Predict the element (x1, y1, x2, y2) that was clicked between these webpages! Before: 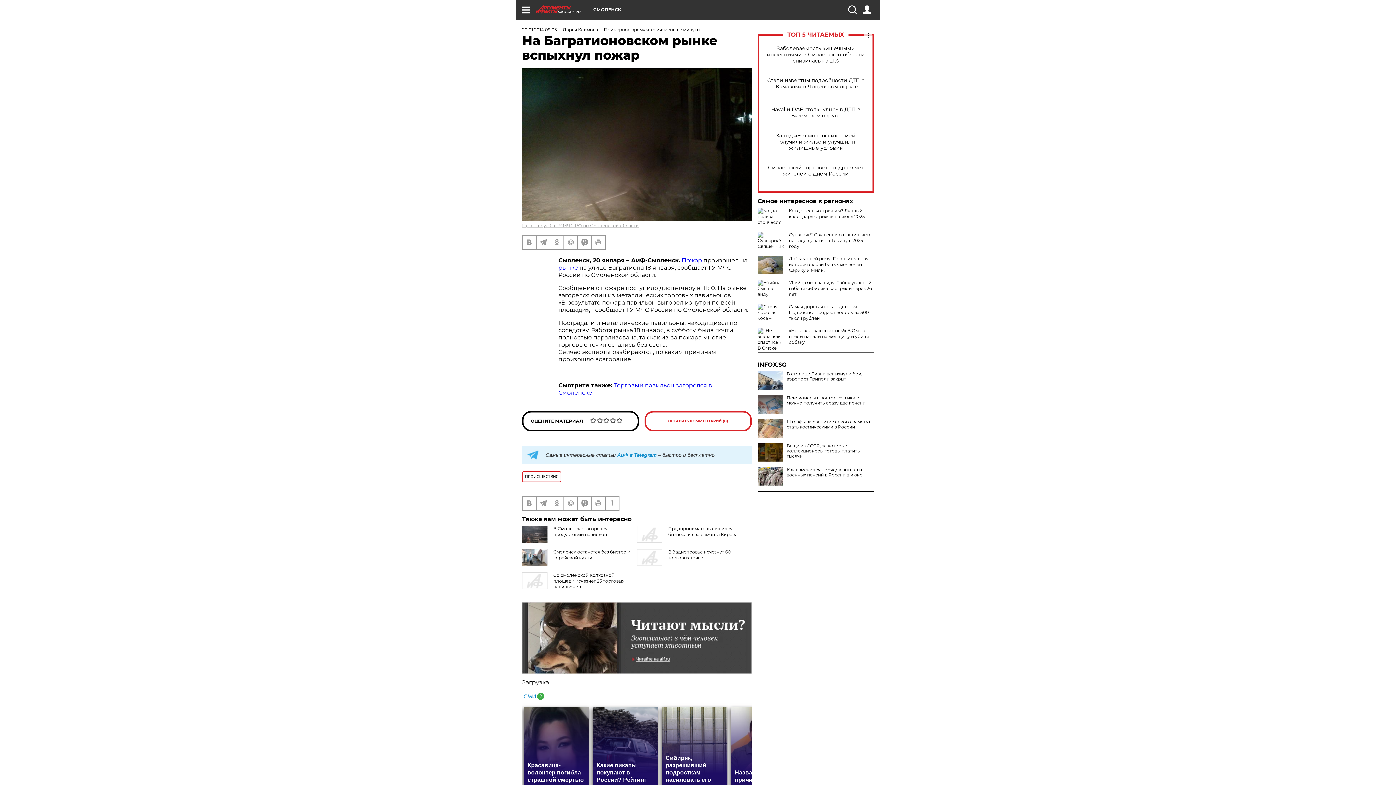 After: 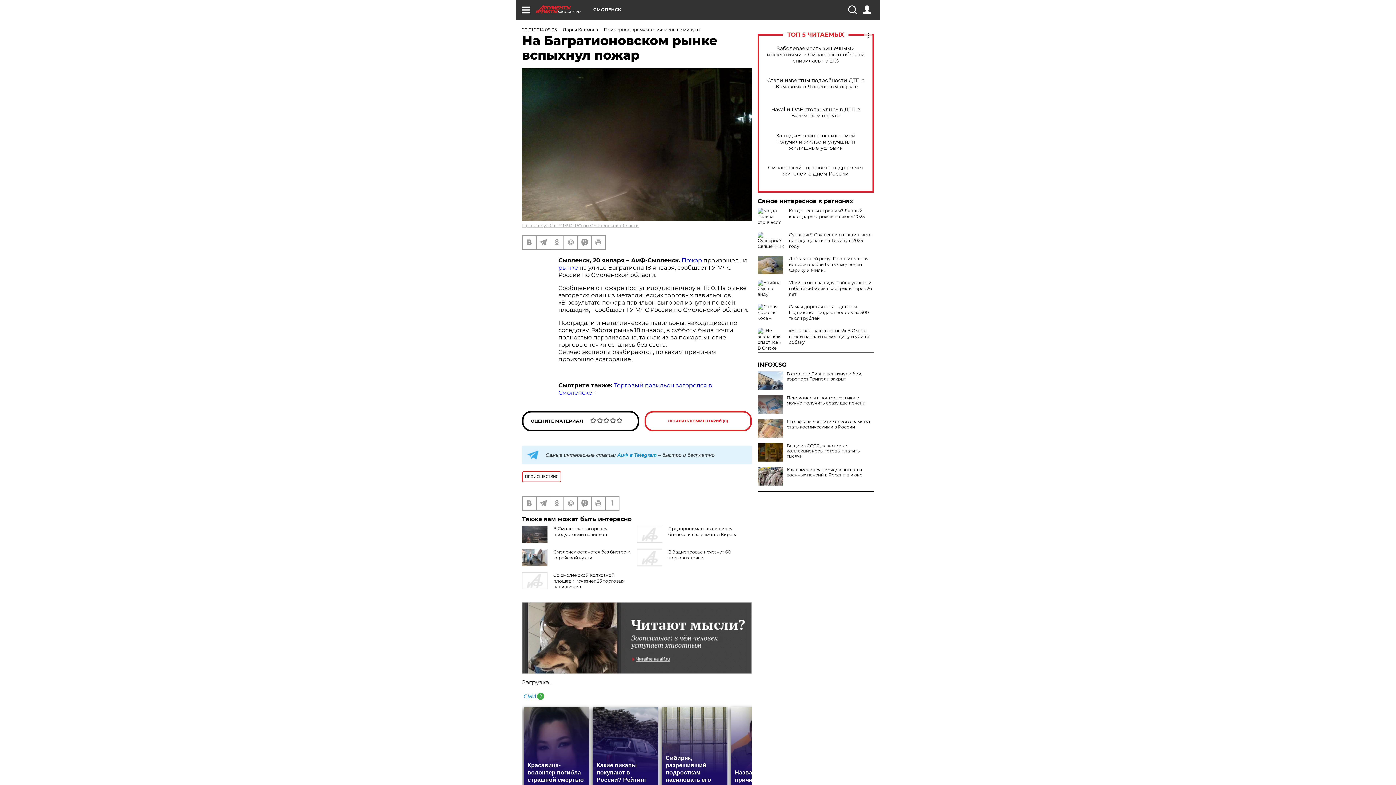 Action: bbox: (522, 692, 544, 699)